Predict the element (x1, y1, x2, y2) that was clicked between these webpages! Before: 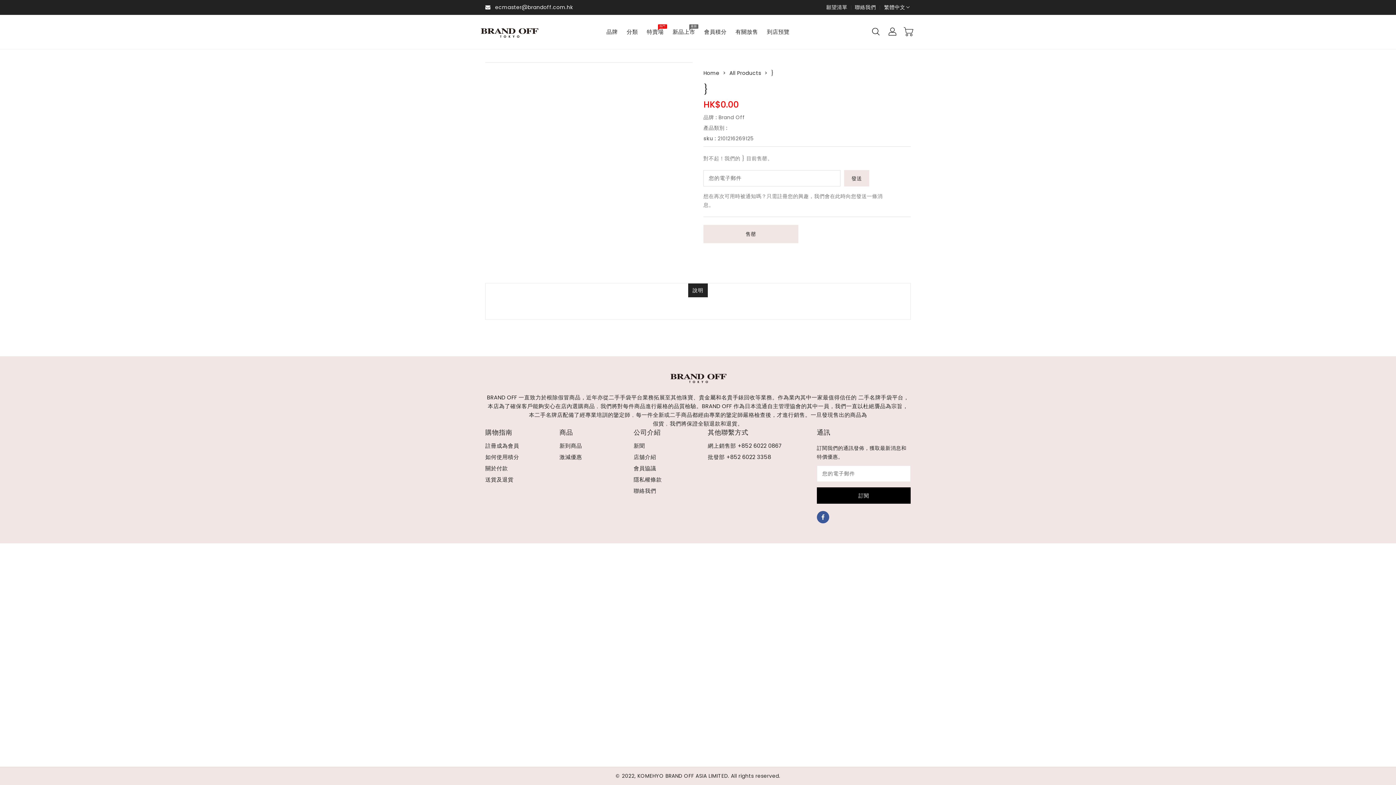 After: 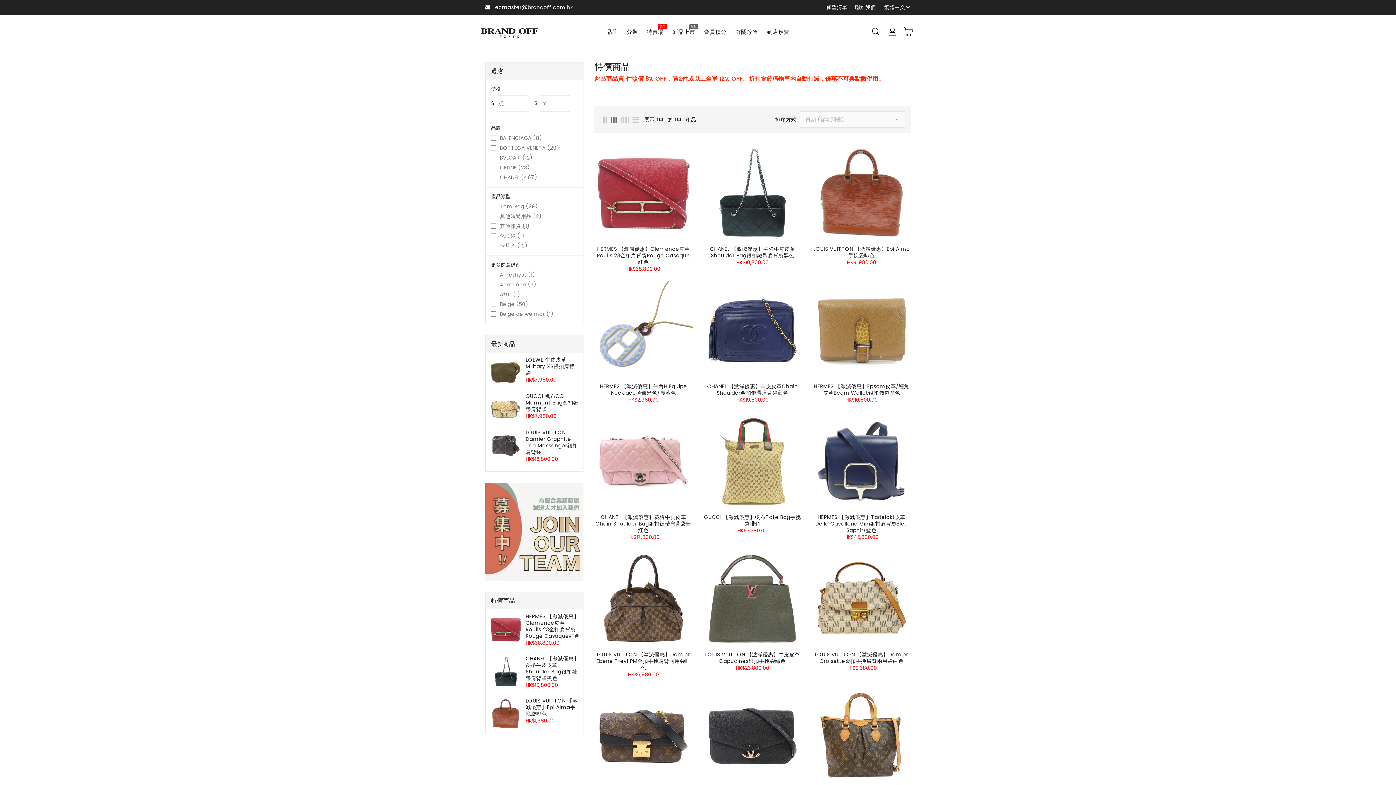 Action: label: 特賣場
熱門 bbox: (643, 22, 667, 41)